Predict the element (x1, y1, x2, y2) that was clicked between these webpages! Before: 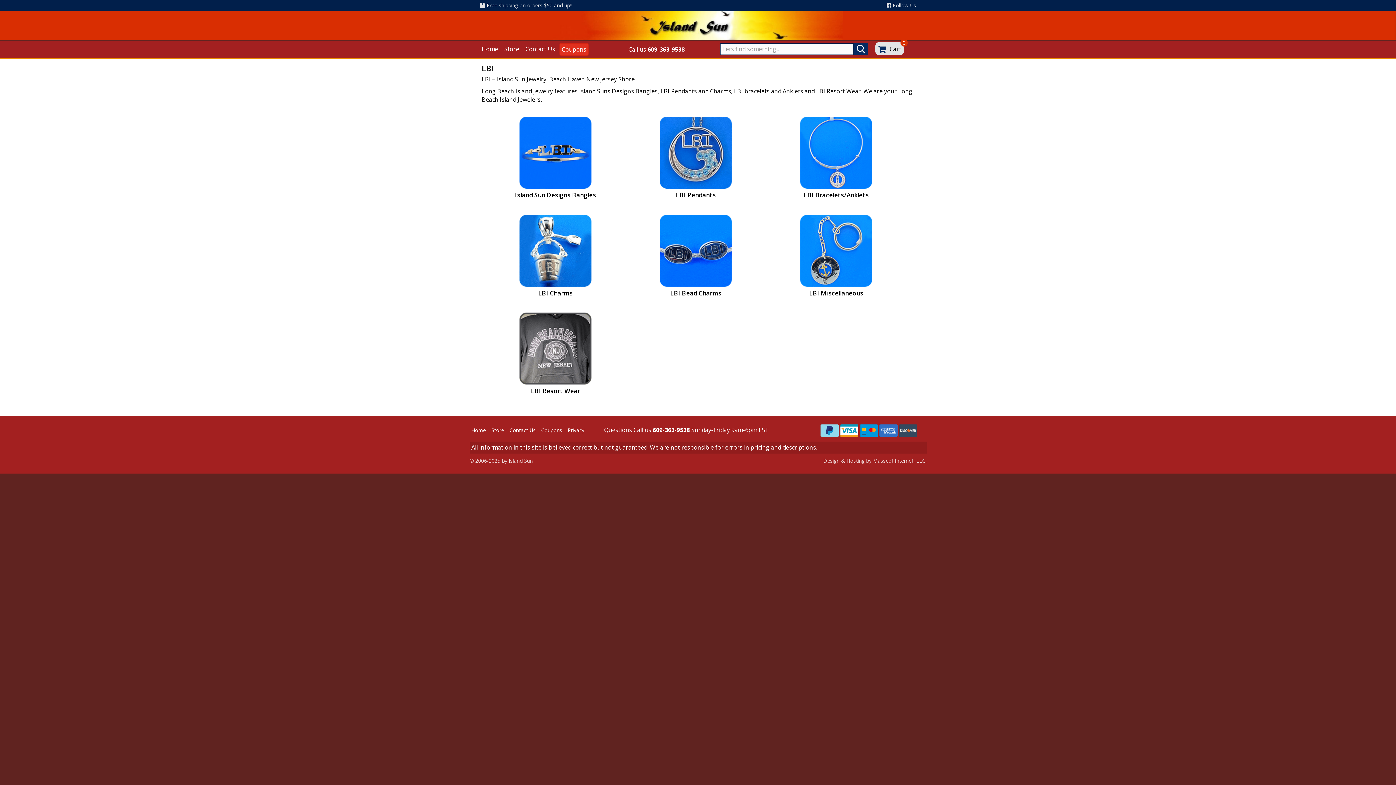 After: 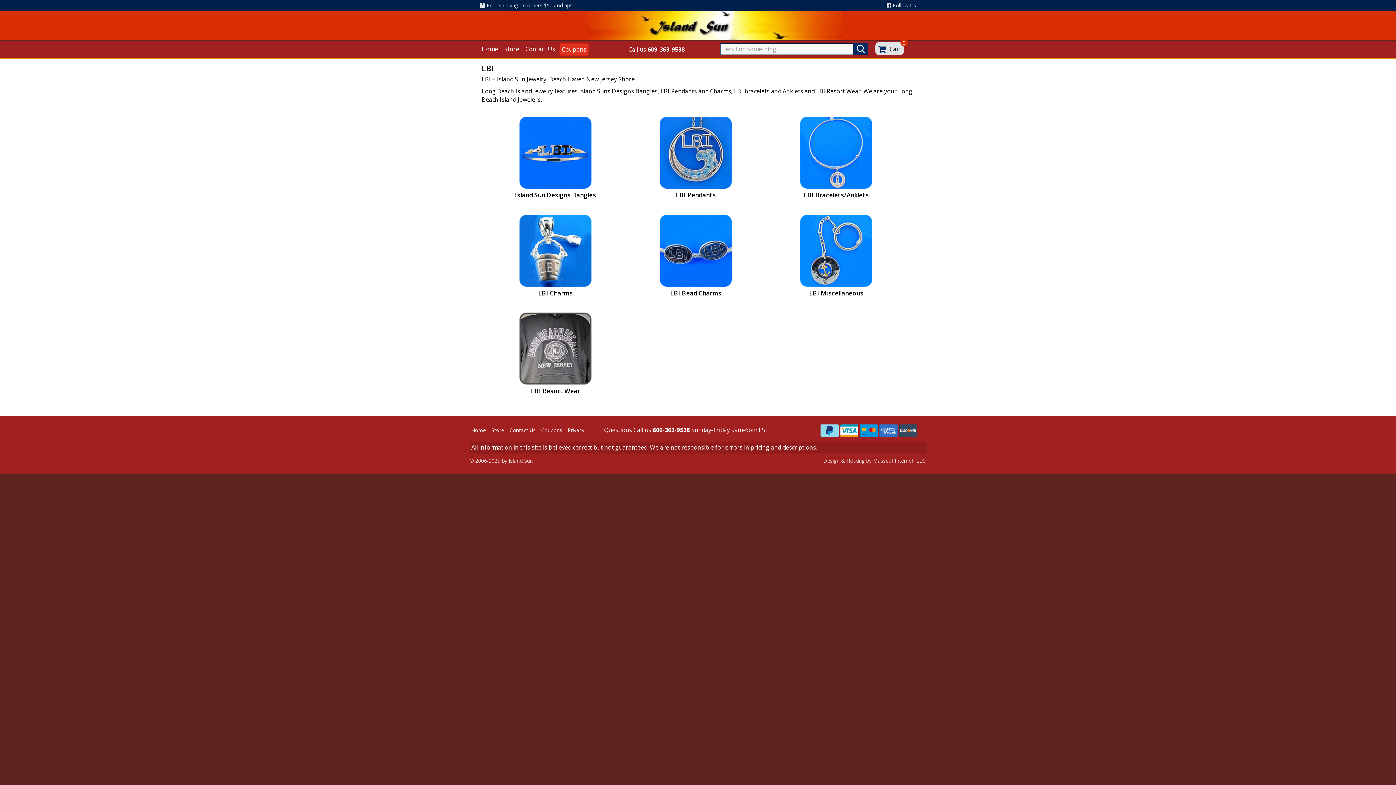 Action: bbox: (873, 457, 926, 464) label: Masscot Internet, LLC.